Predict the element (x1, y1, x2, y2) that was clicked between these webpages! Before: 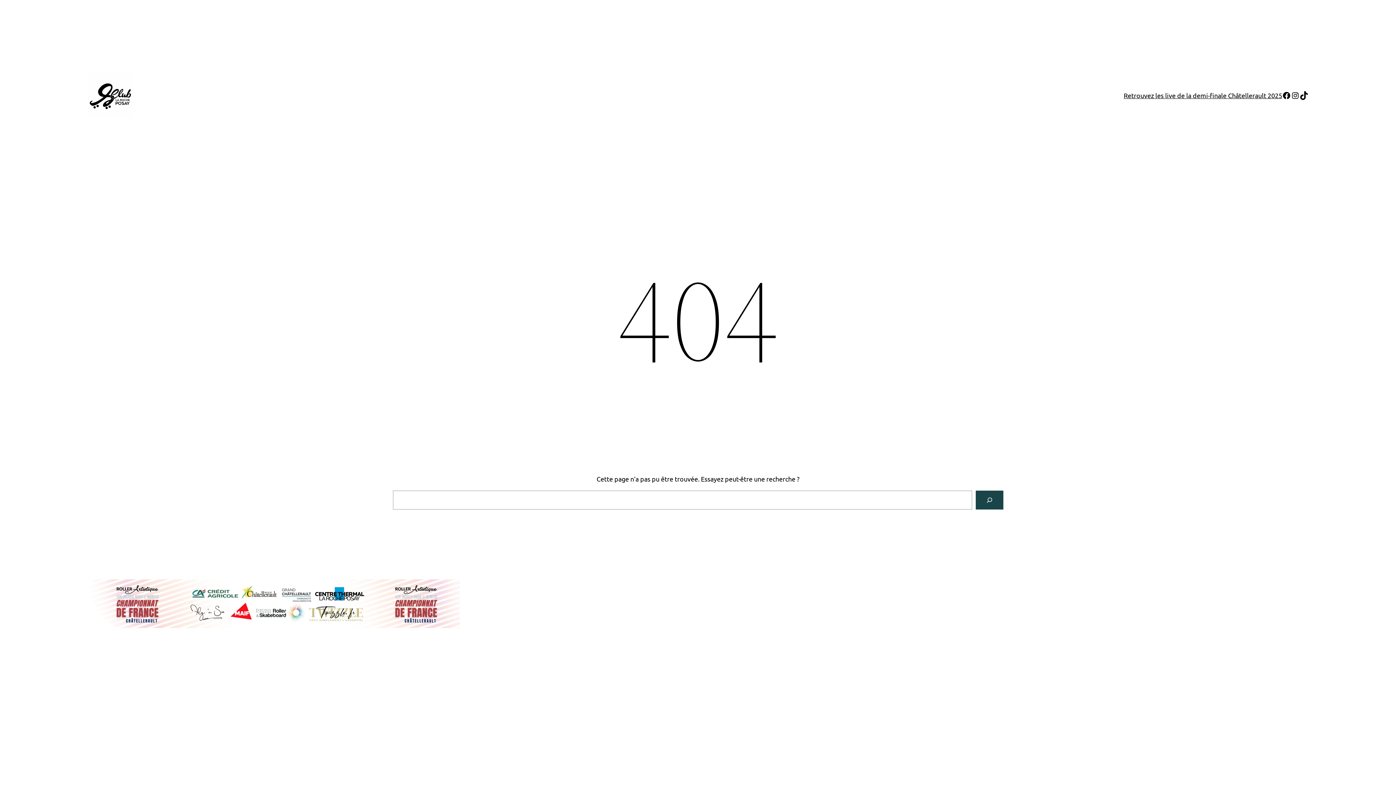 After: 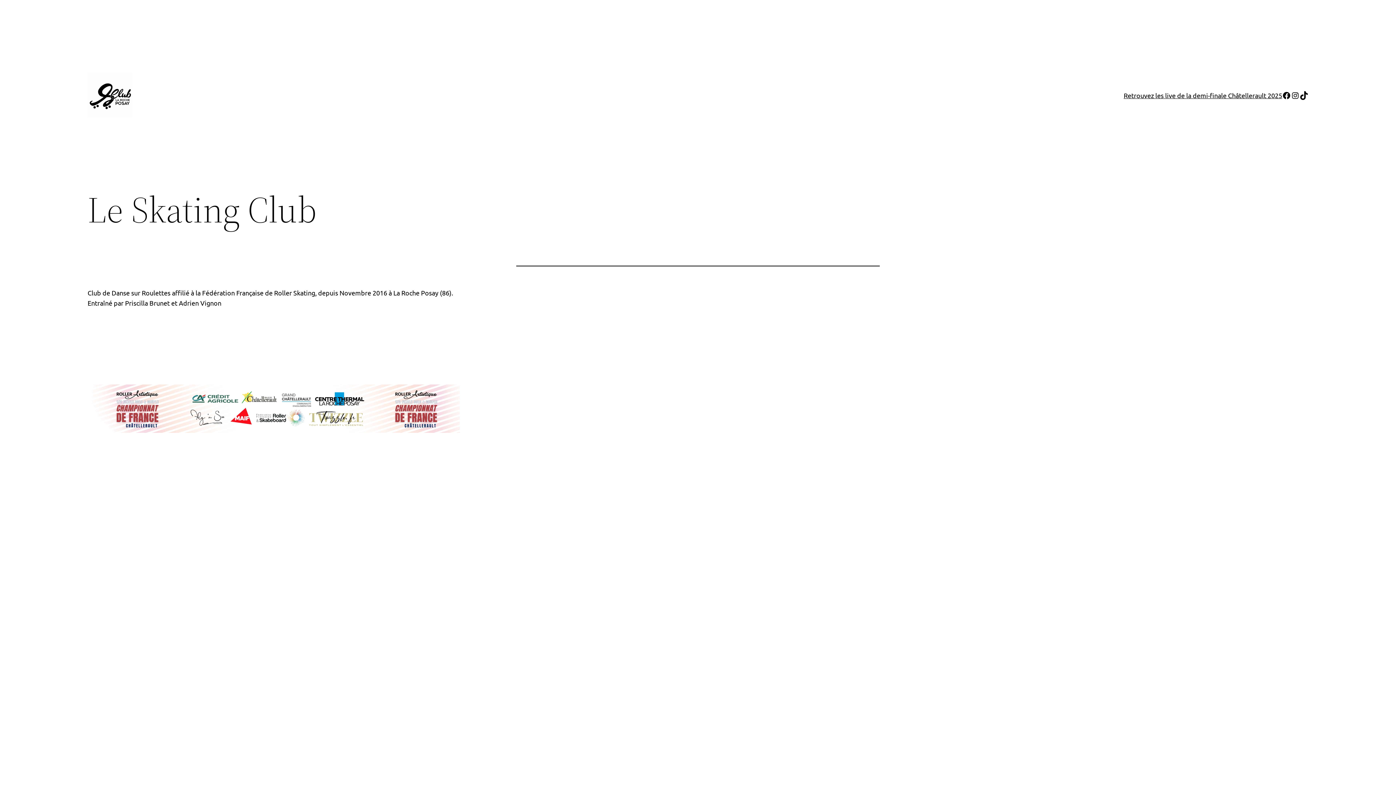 Action: bbox: (87, 72, 133, 118)